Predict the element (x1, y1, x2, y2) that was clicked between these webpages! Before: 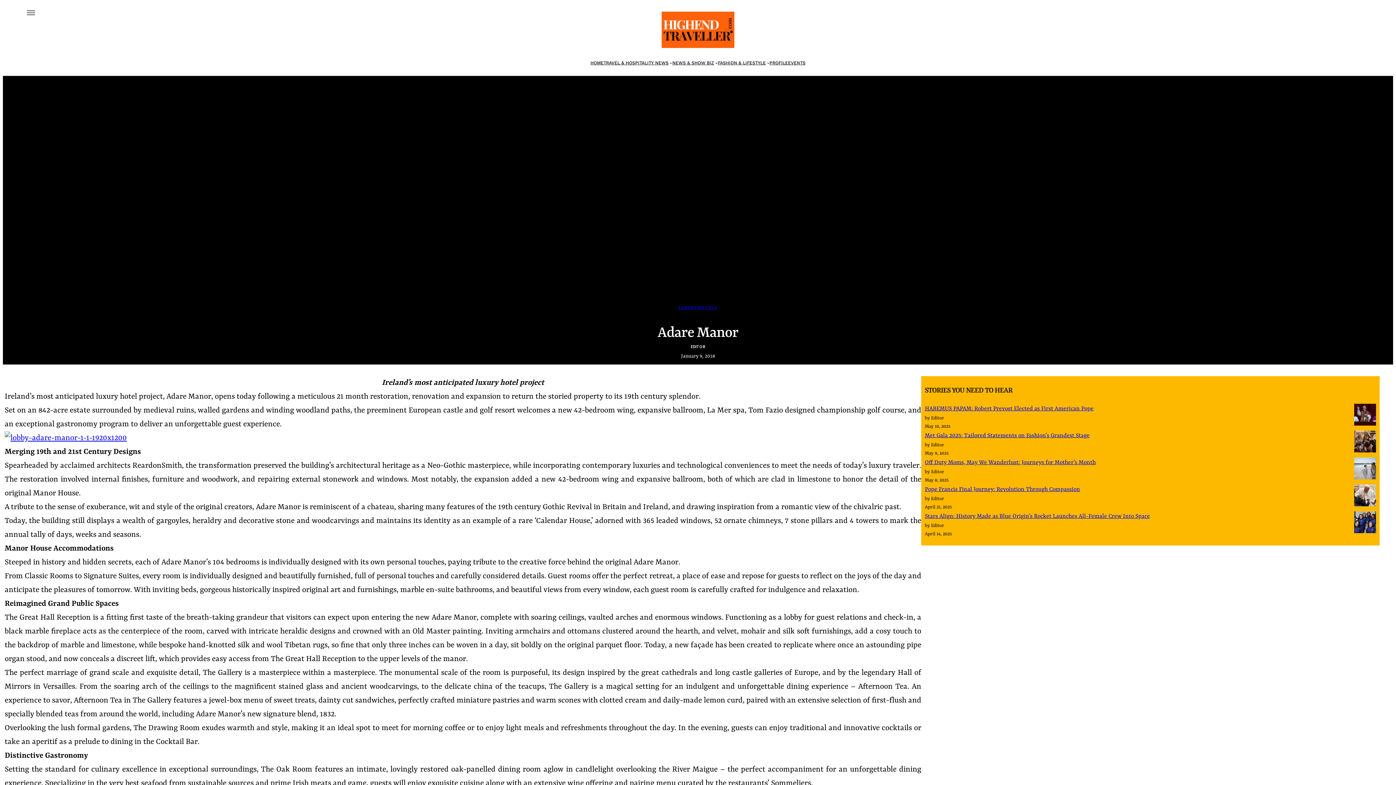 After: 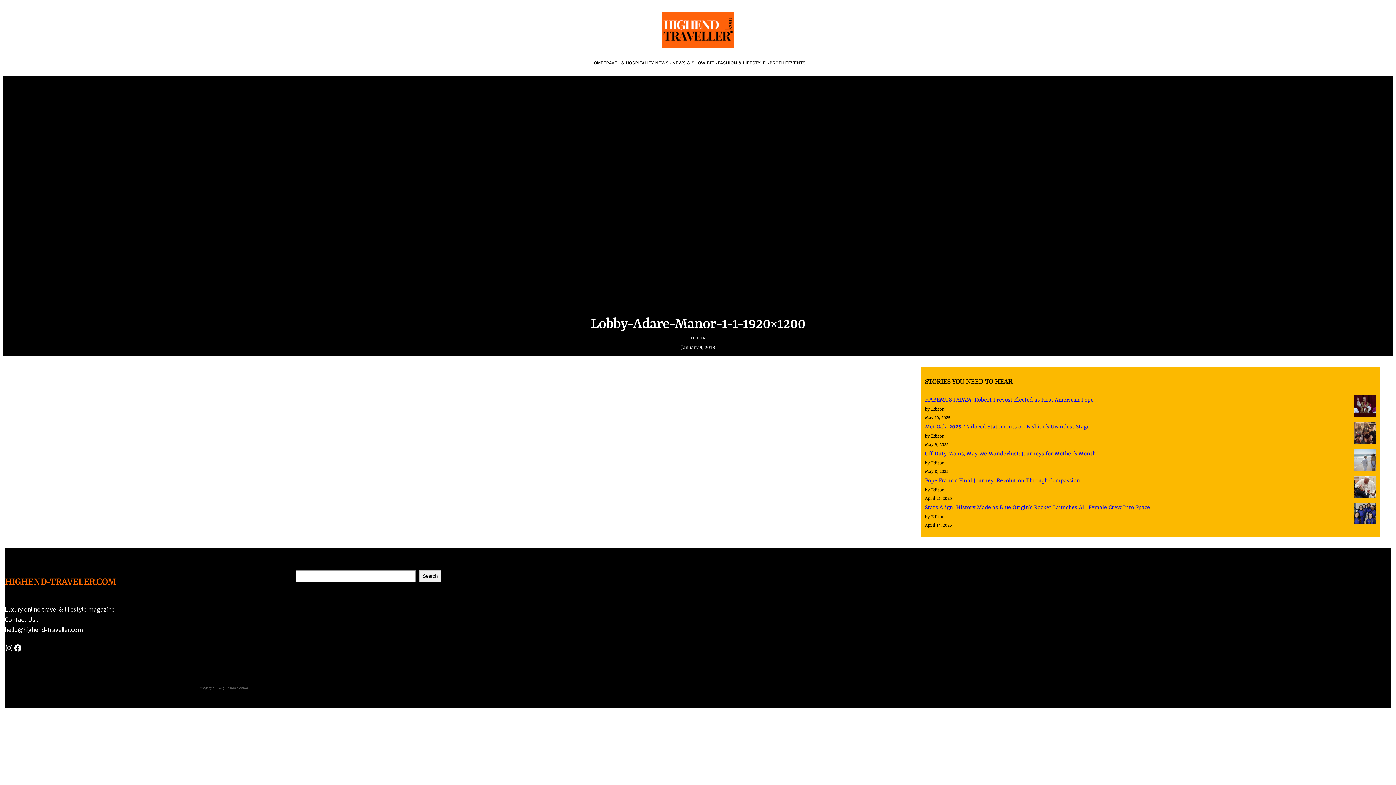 Action: bbox: (4, 434, 126, 442)